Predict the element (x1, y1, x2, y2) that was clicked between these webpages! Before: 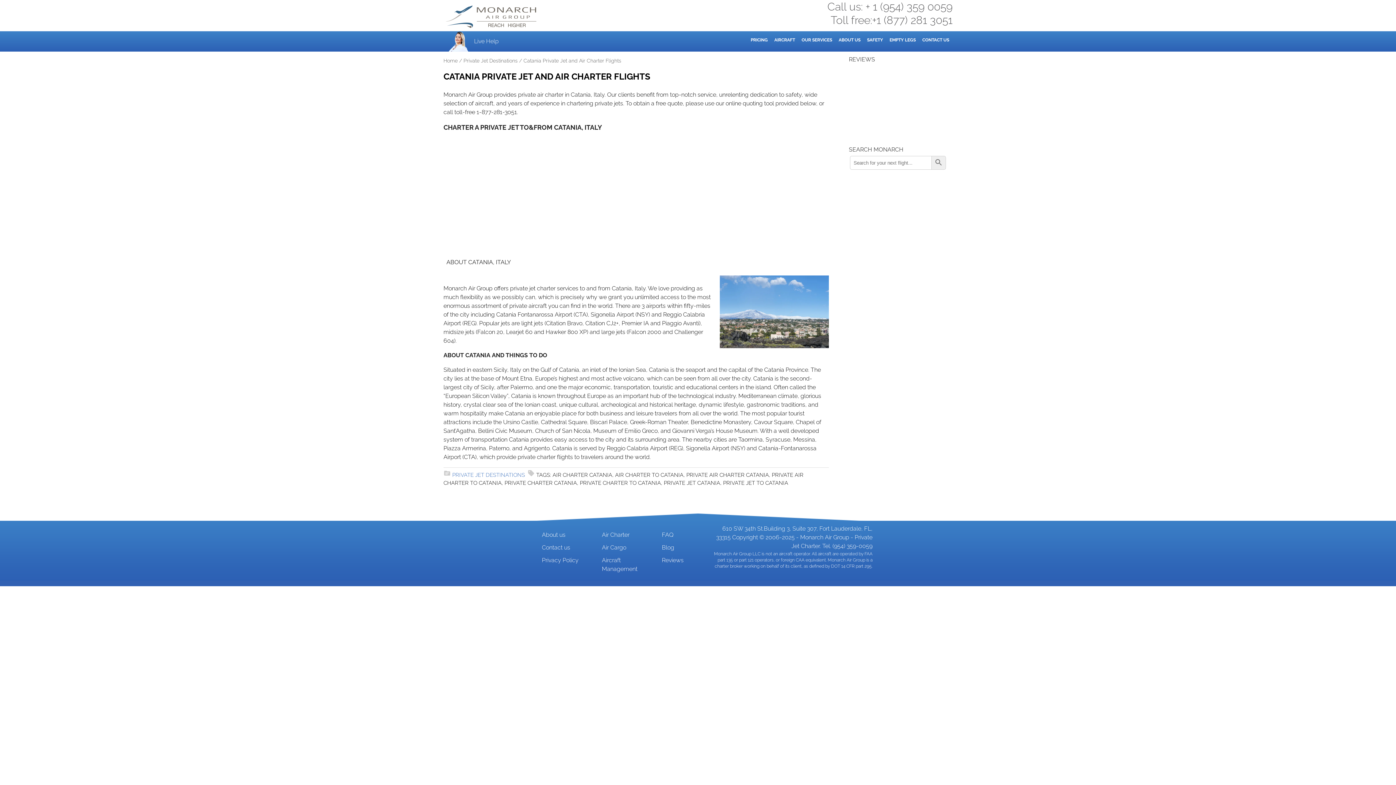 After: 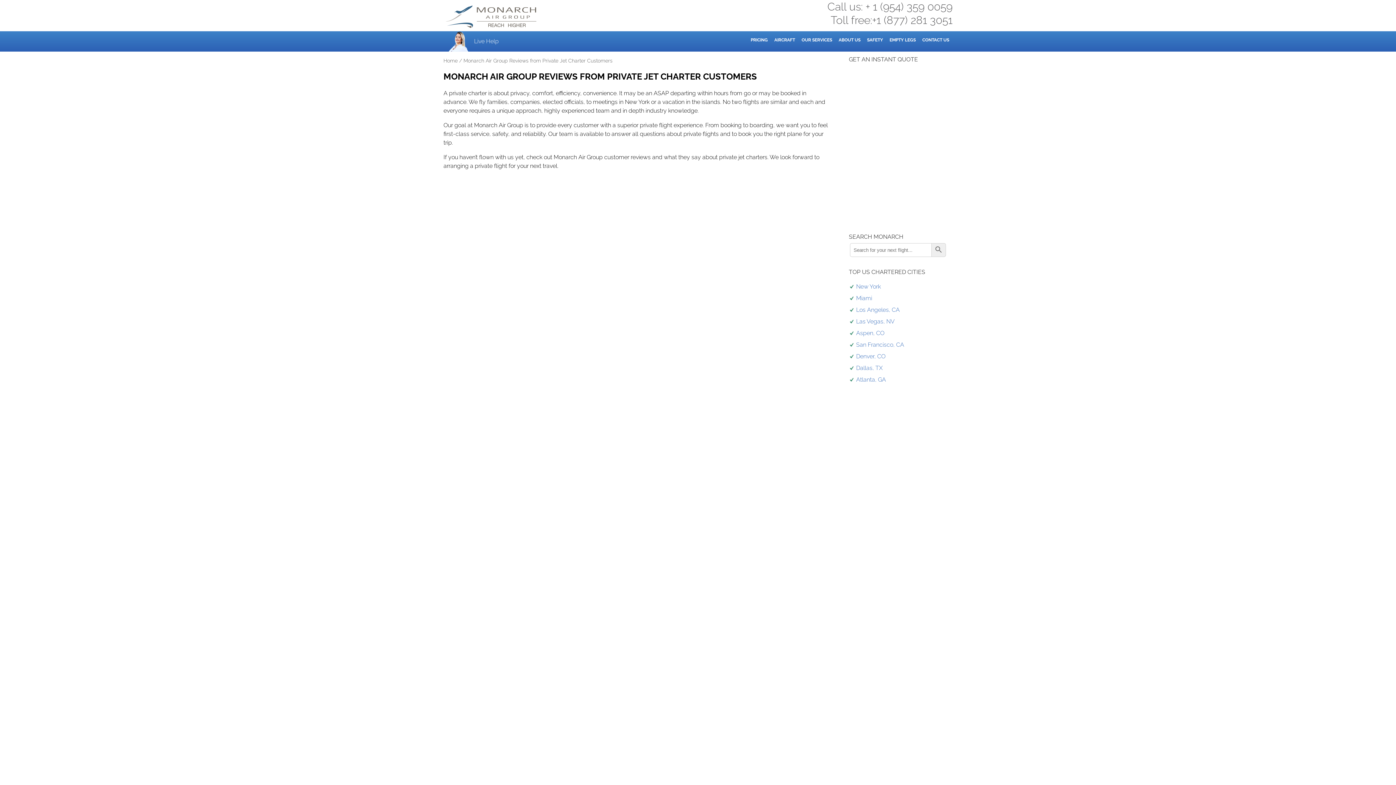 Action: label: Reviews bbox: (660, 554, 685, 567)